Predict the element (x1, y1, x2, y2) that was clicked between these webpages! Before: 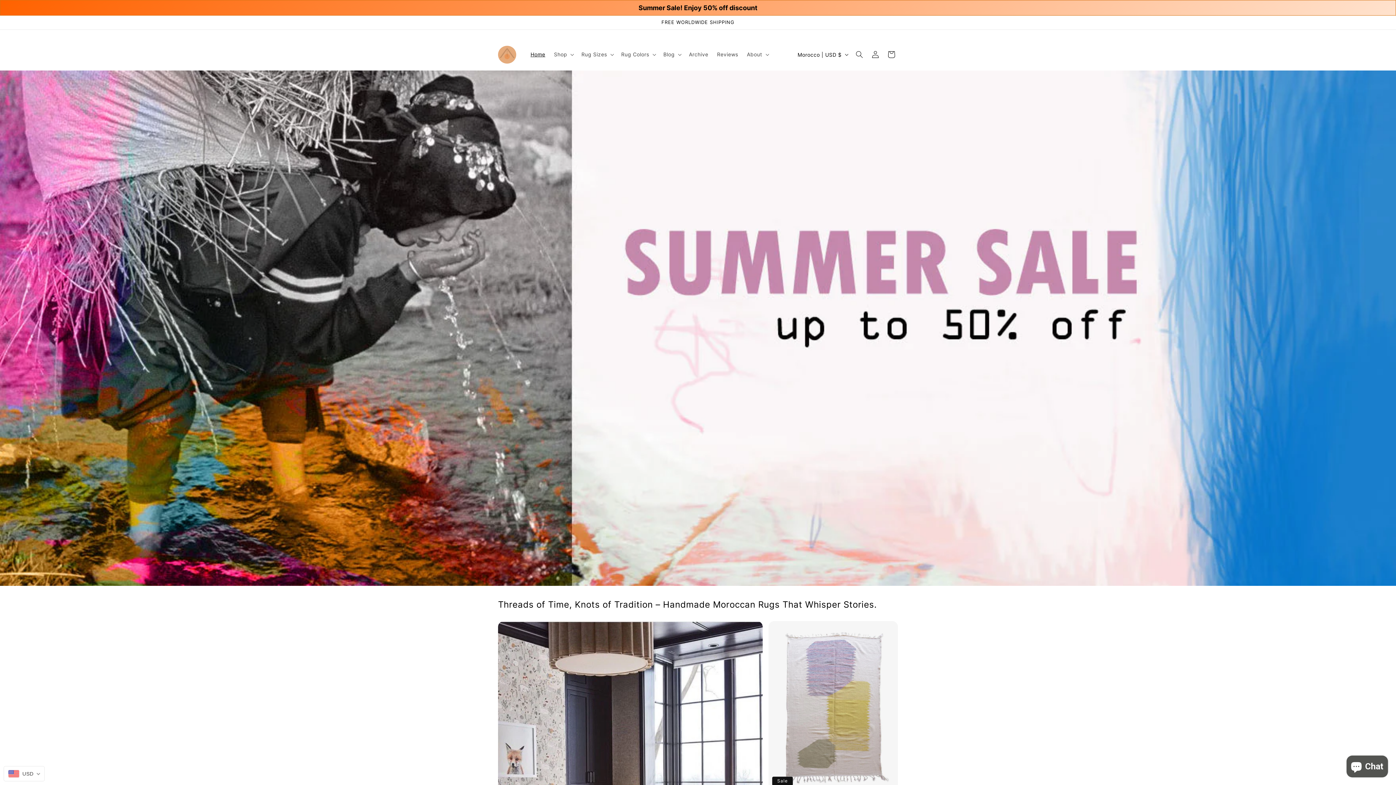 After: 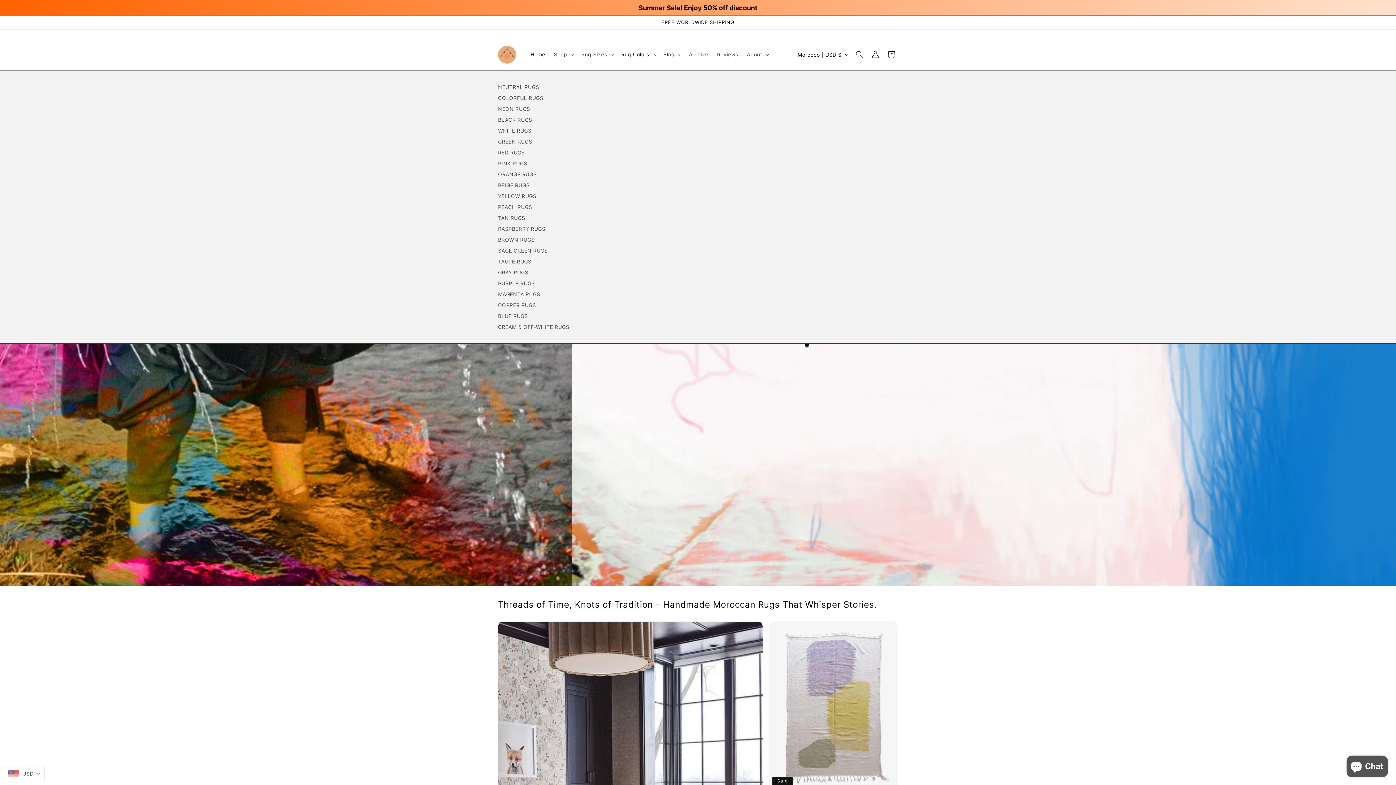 Action: label: Rug Colors bbox: (616, 46, 659, 62)